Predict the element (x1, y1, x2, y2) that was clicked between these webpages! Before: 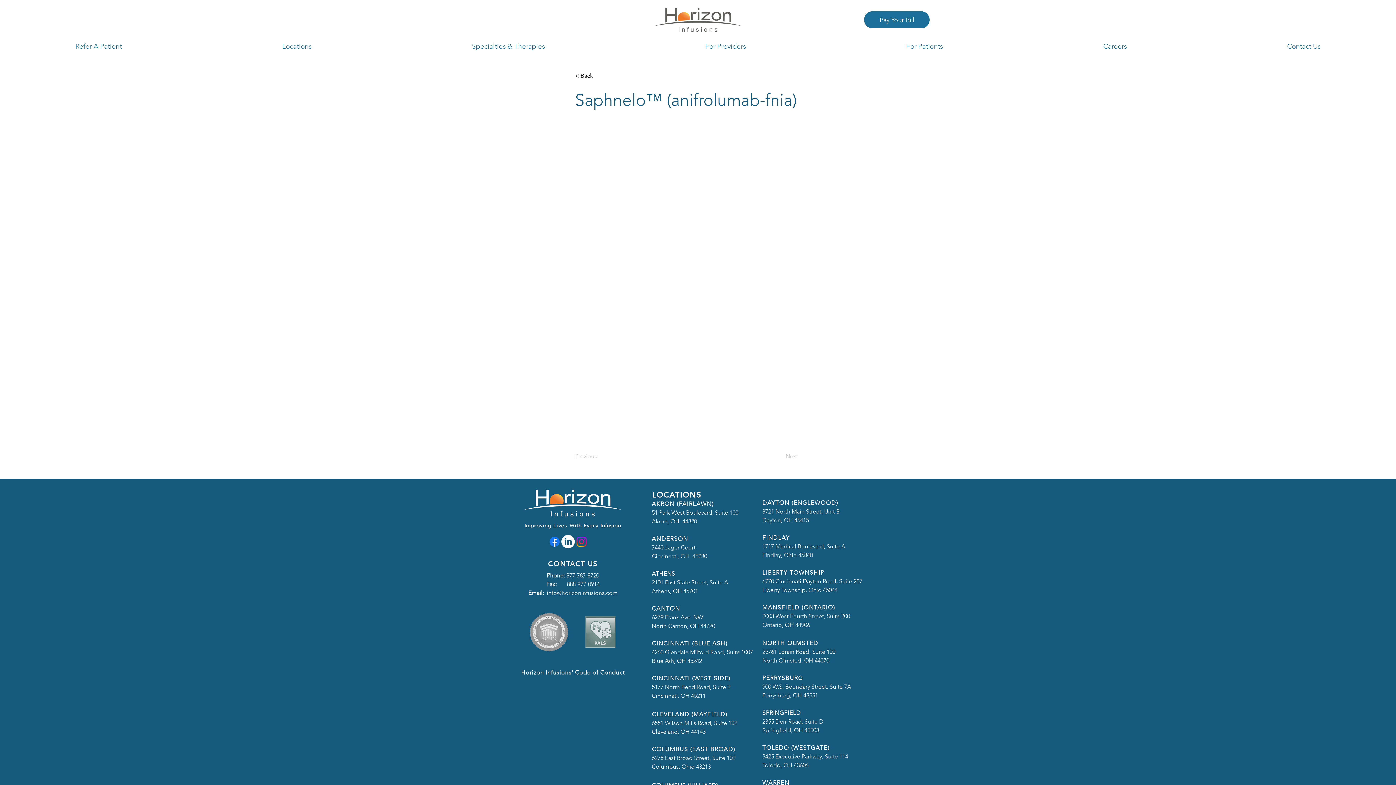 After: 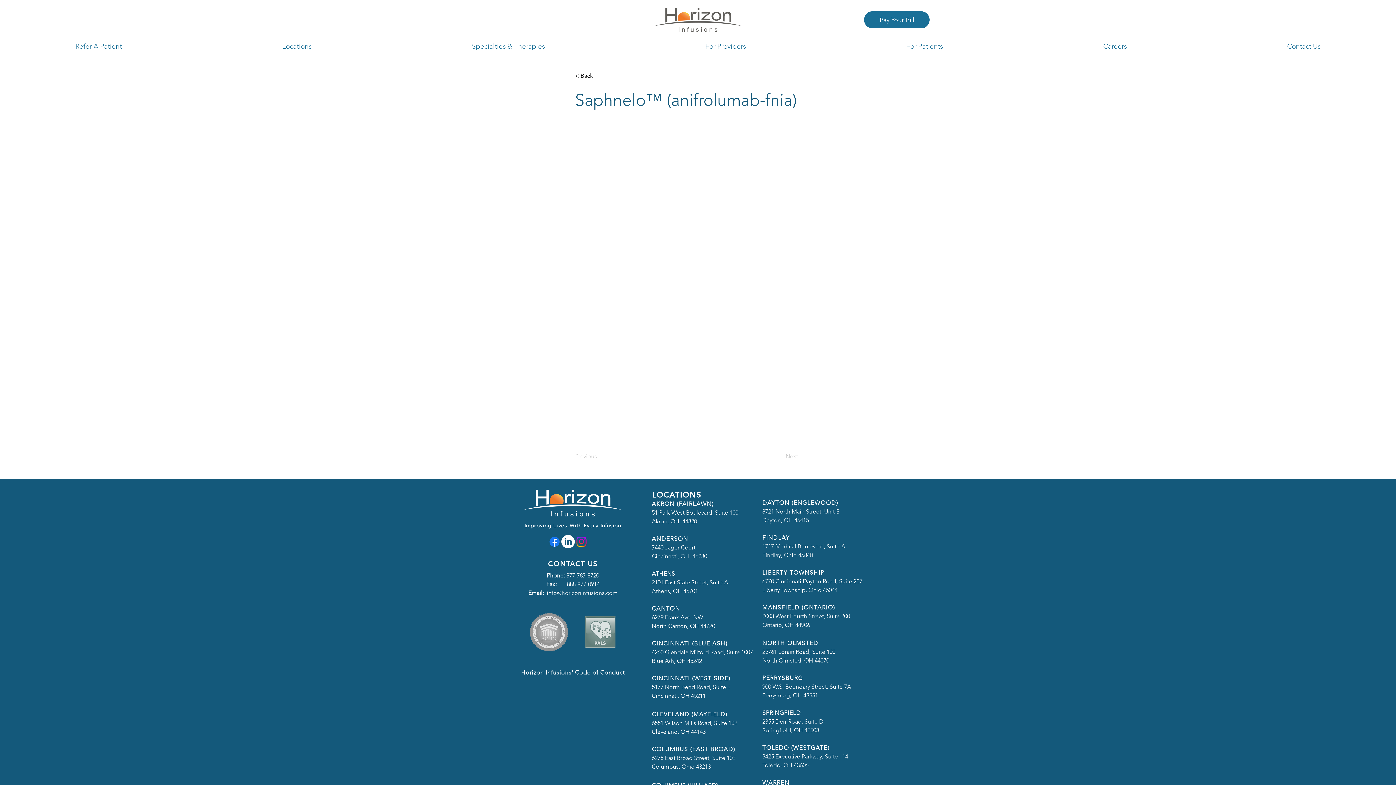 Action: bbox: (528, 589, 544, 596) label: Email: